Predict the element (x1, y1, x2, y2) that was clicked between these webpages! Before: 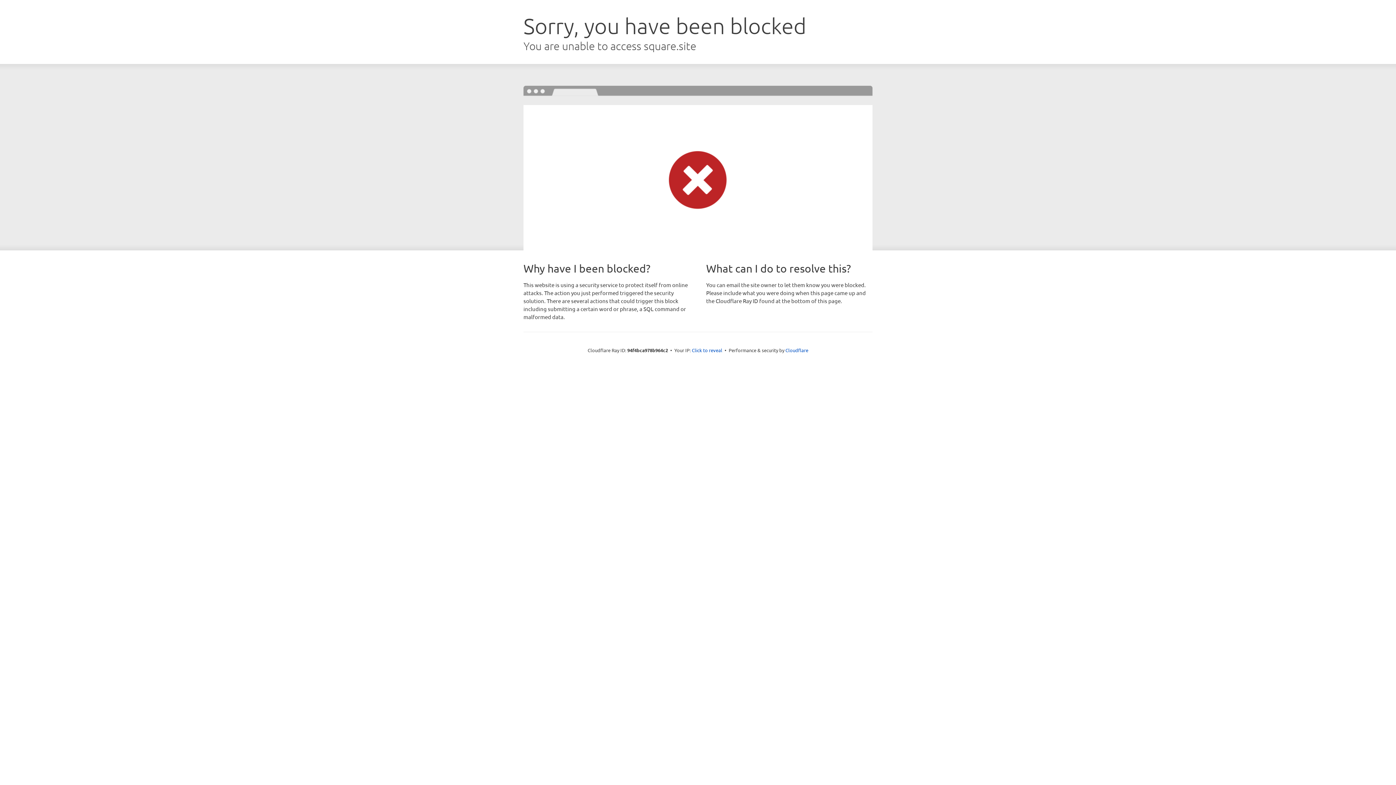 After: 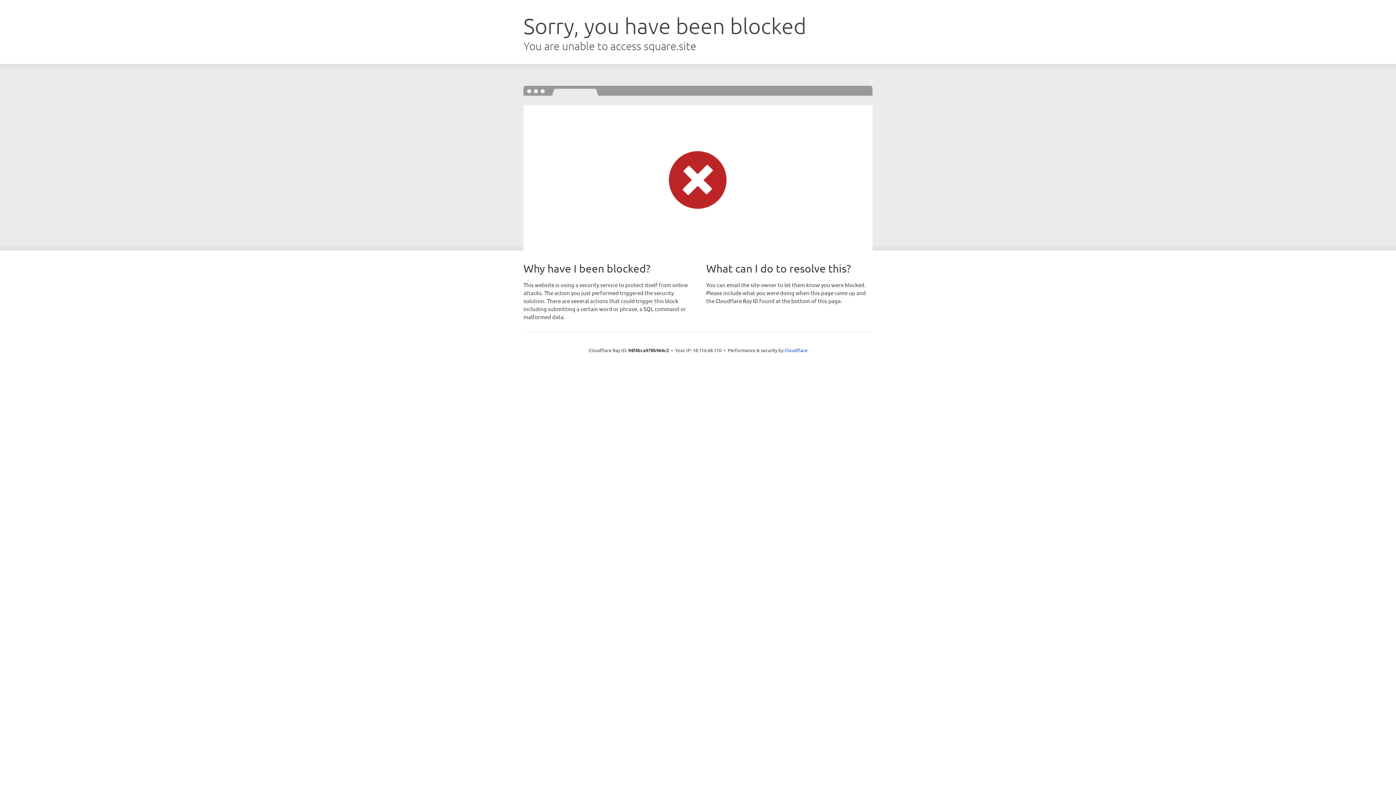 Action: label: Click to reveal bbox: (692, 346, 722, 353)